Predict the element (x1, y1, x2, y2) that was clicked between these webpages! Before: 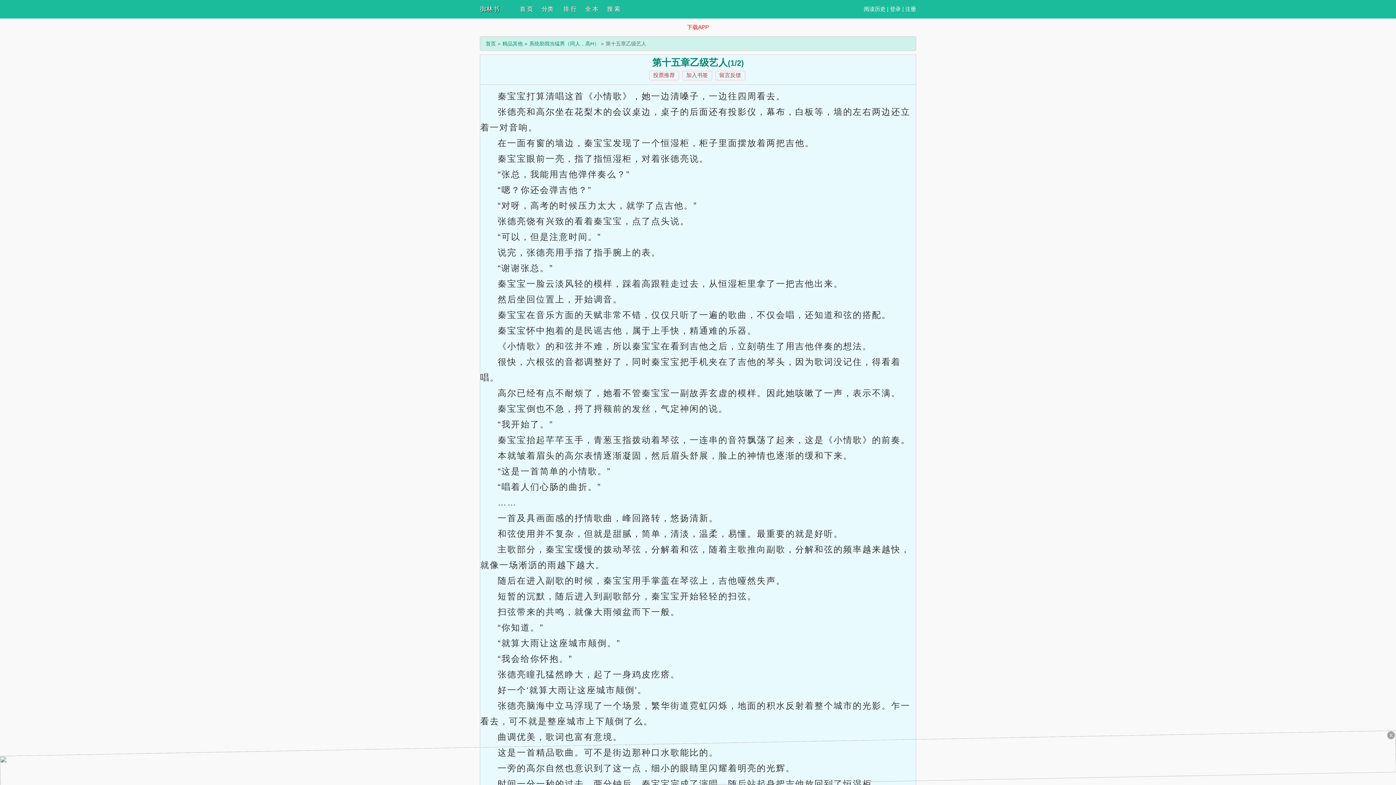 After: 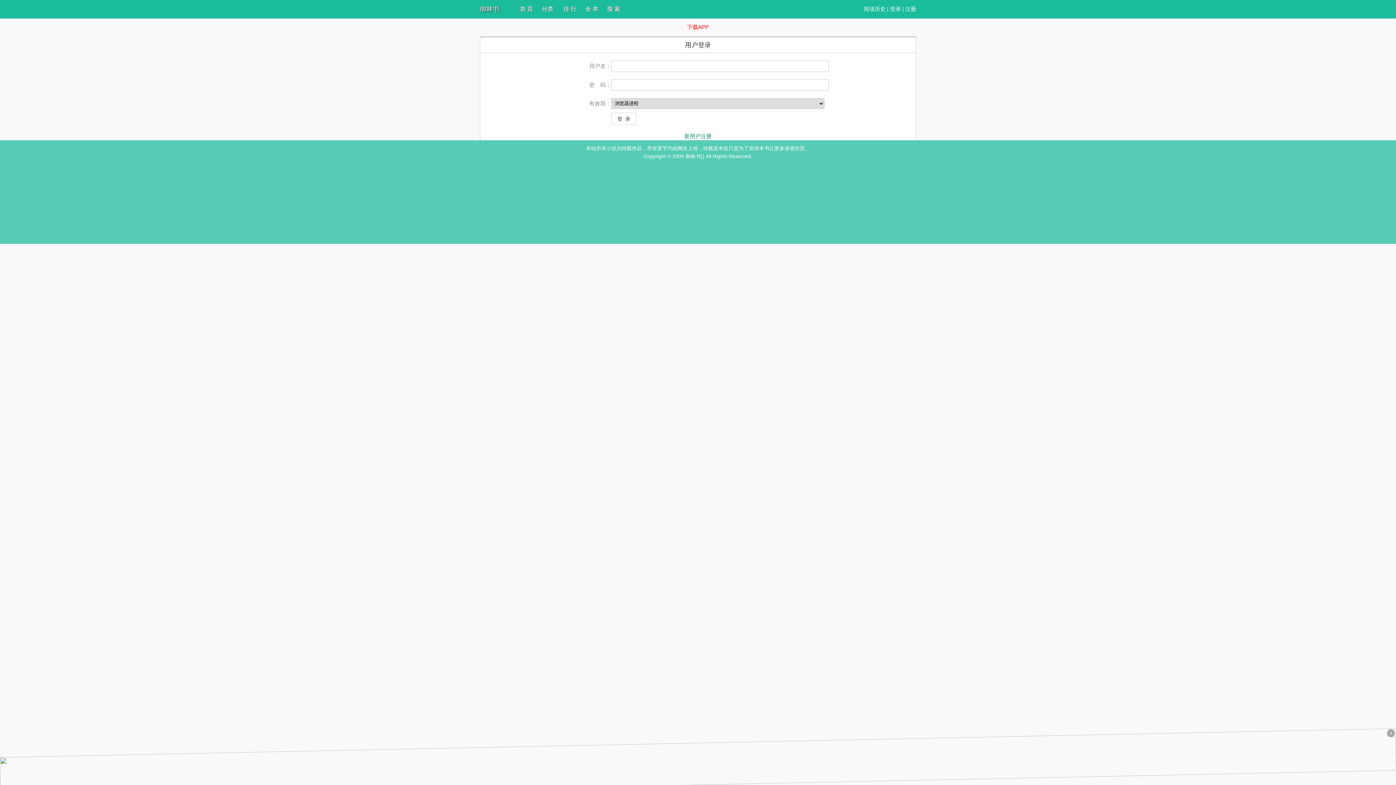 Action: label: 登录 bbox: (890, 5, 901, 12)